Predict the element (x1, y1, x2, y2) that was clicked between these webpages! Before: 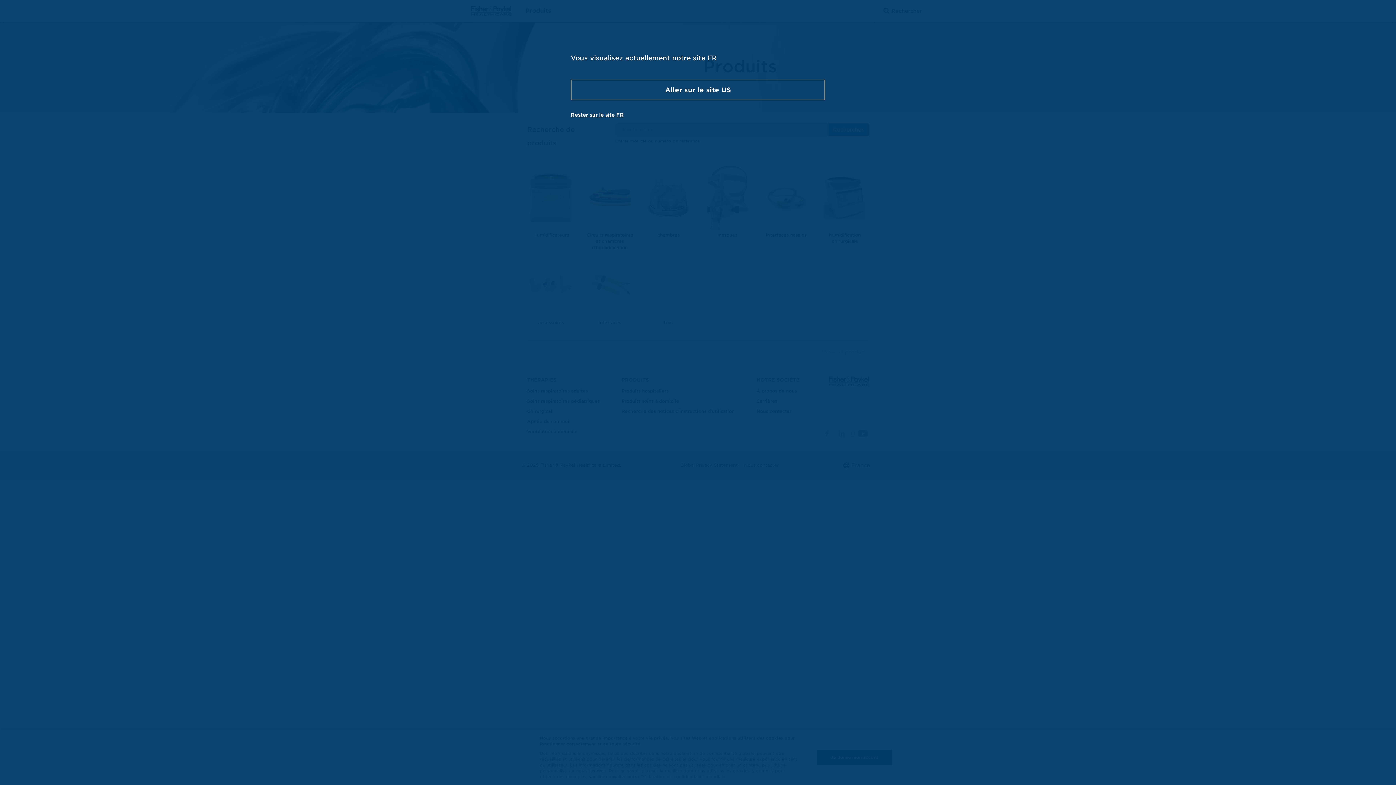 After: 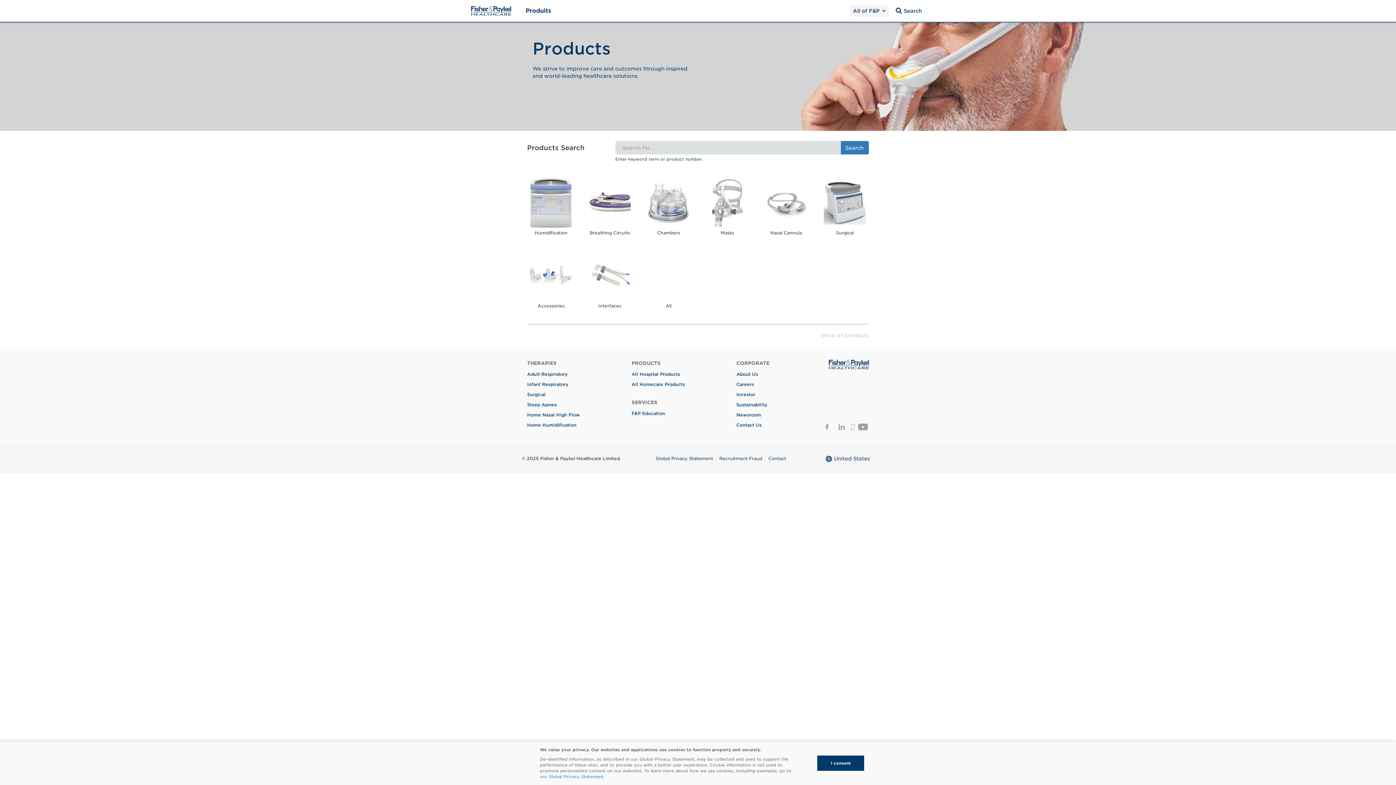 Action: label: Aller sur le site US bbox: (570, 79, 825, 100)